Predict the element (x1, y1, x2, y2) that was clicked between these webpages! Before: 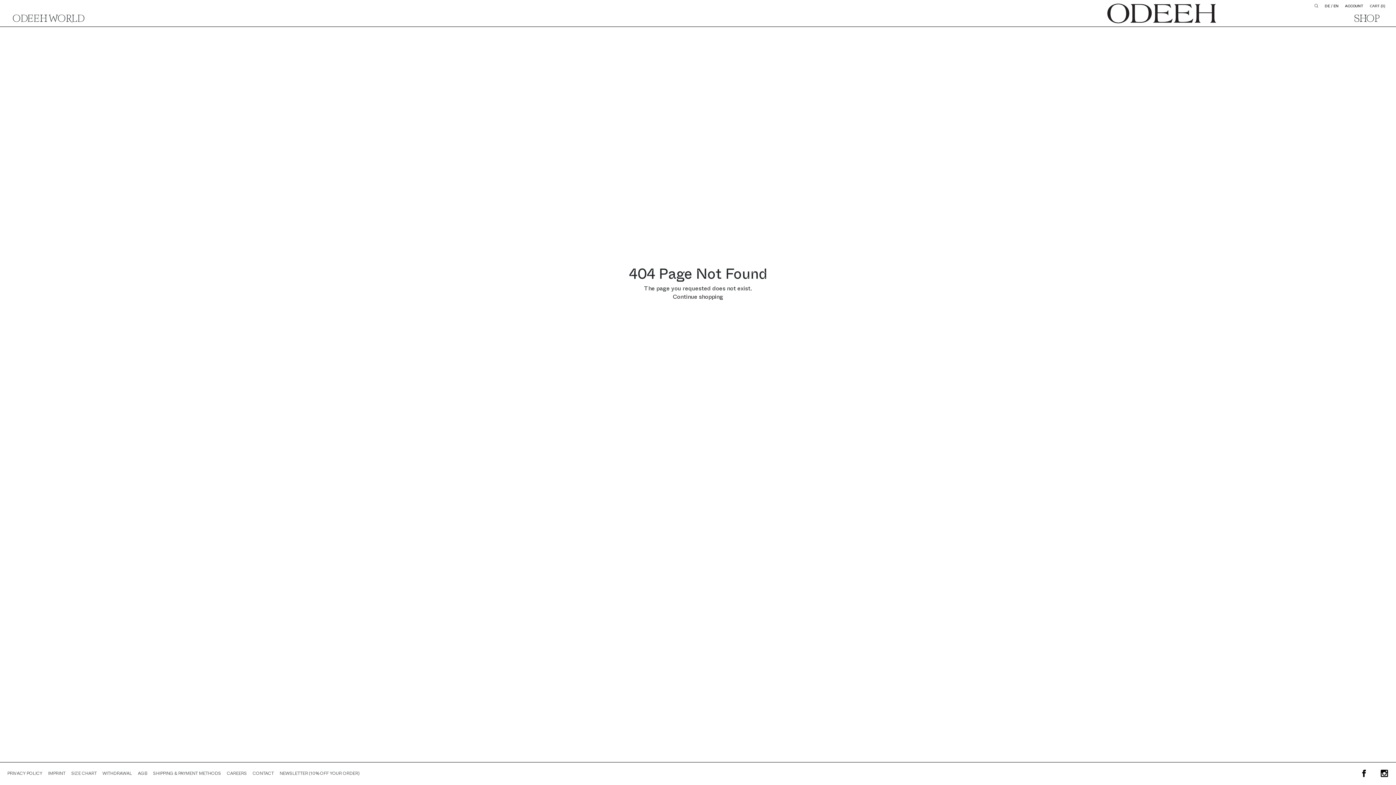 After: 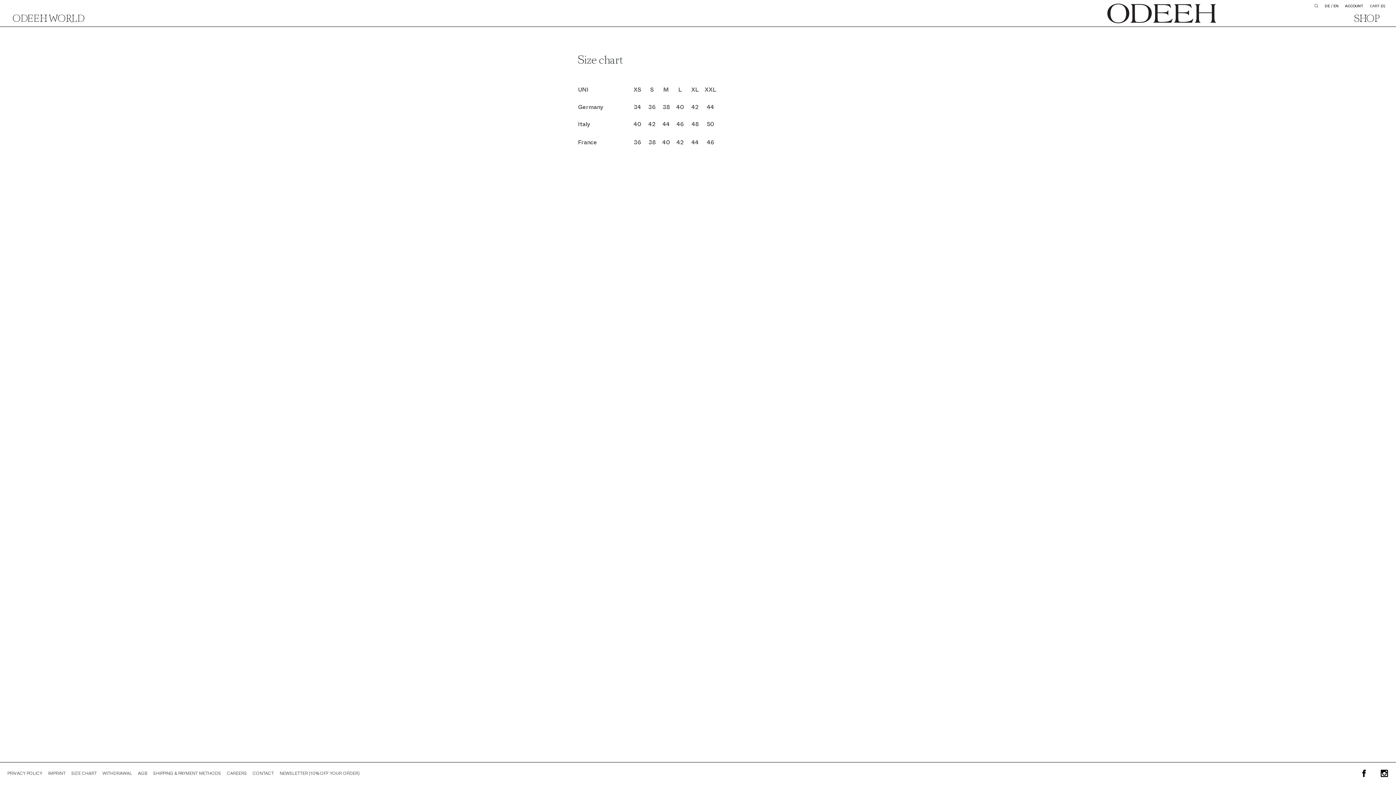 Action: label: SIZE CHART bbox: (71, 770, 96, 777)